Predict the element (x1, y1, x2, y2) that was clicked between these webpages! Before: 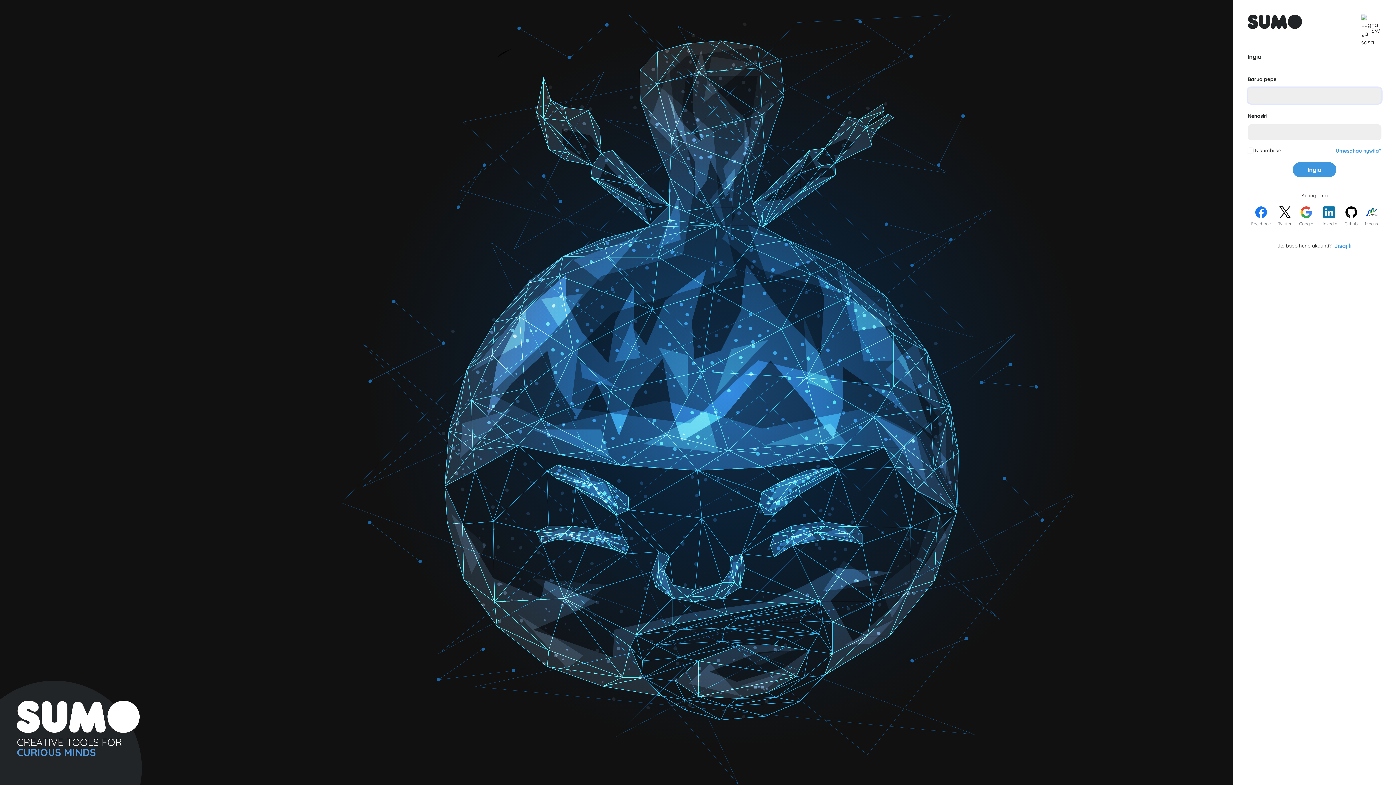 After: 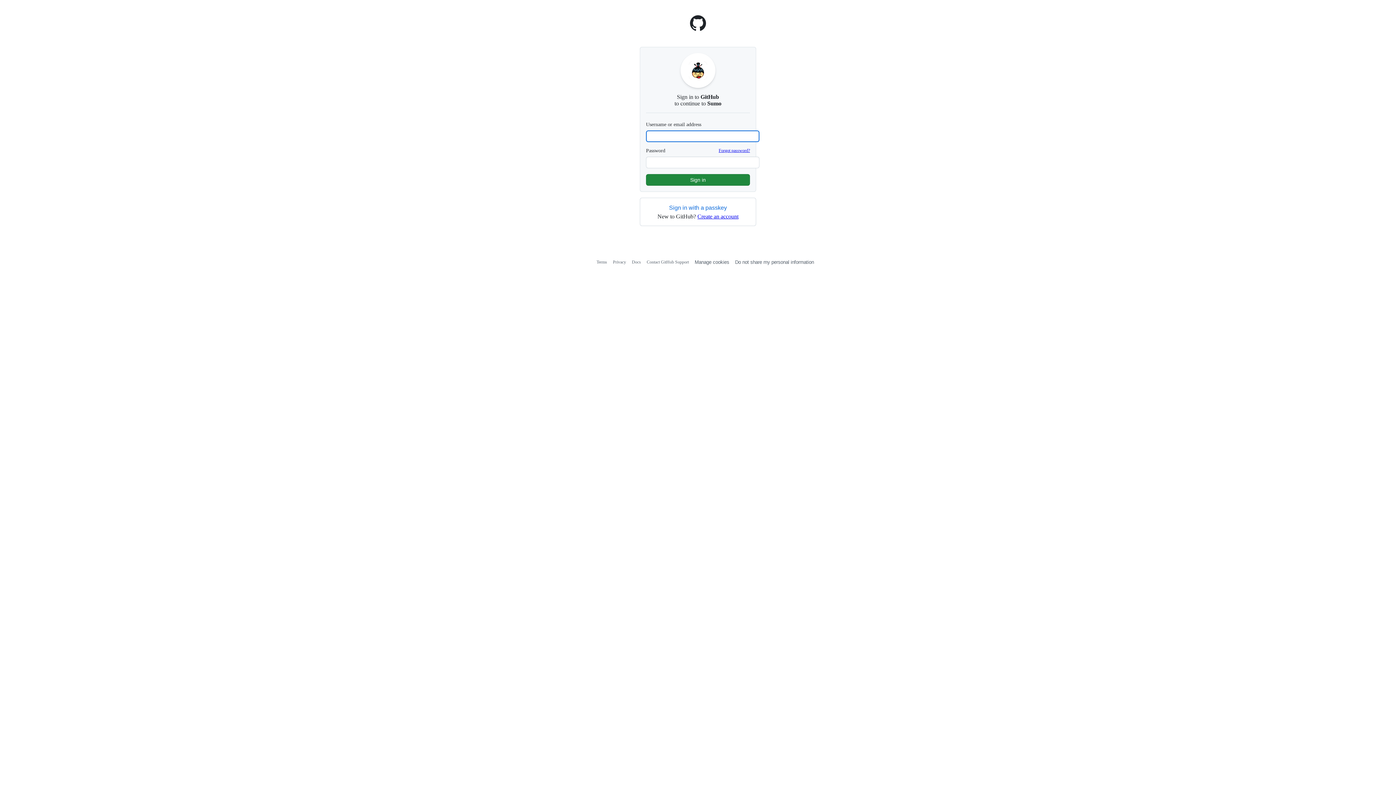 Action: label: Github bbox: (1344, 206, 1358, 226)